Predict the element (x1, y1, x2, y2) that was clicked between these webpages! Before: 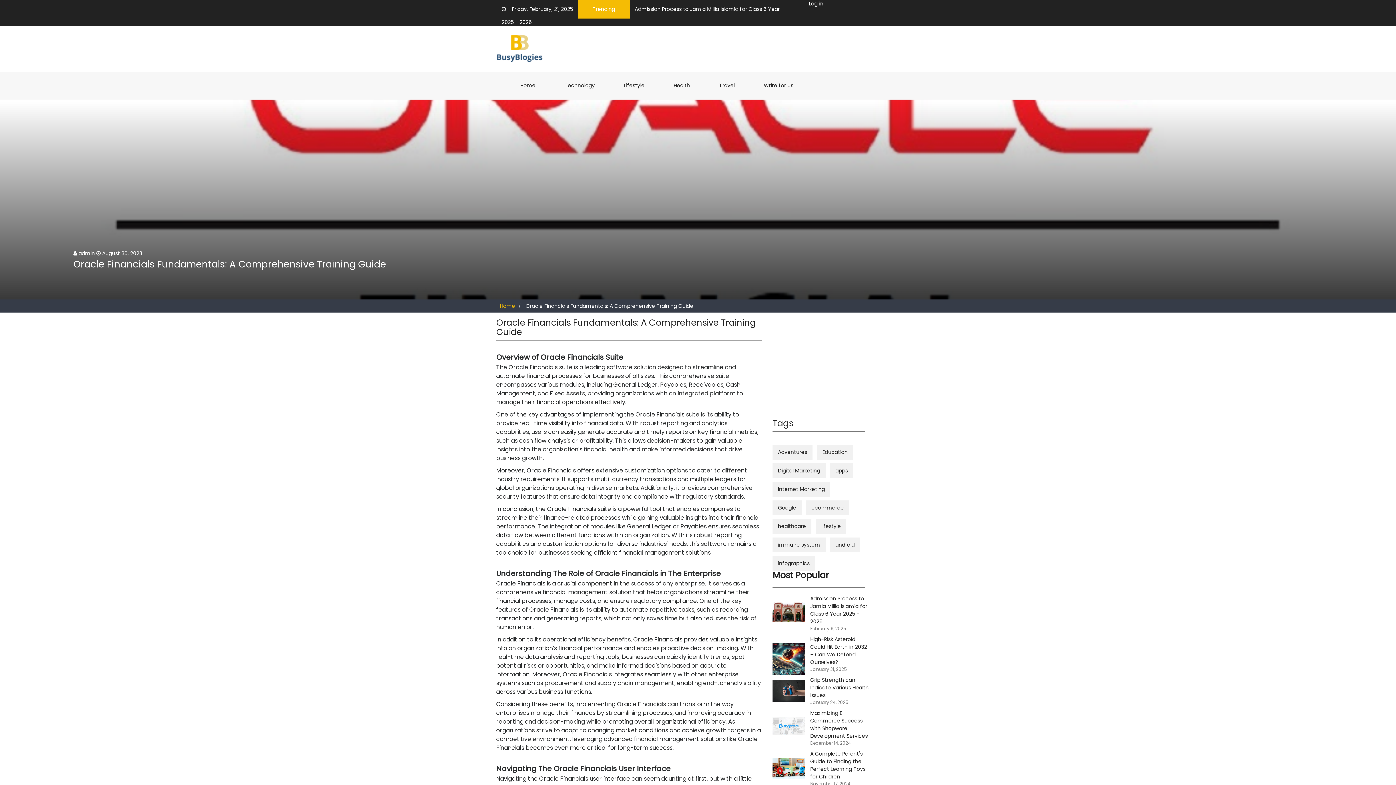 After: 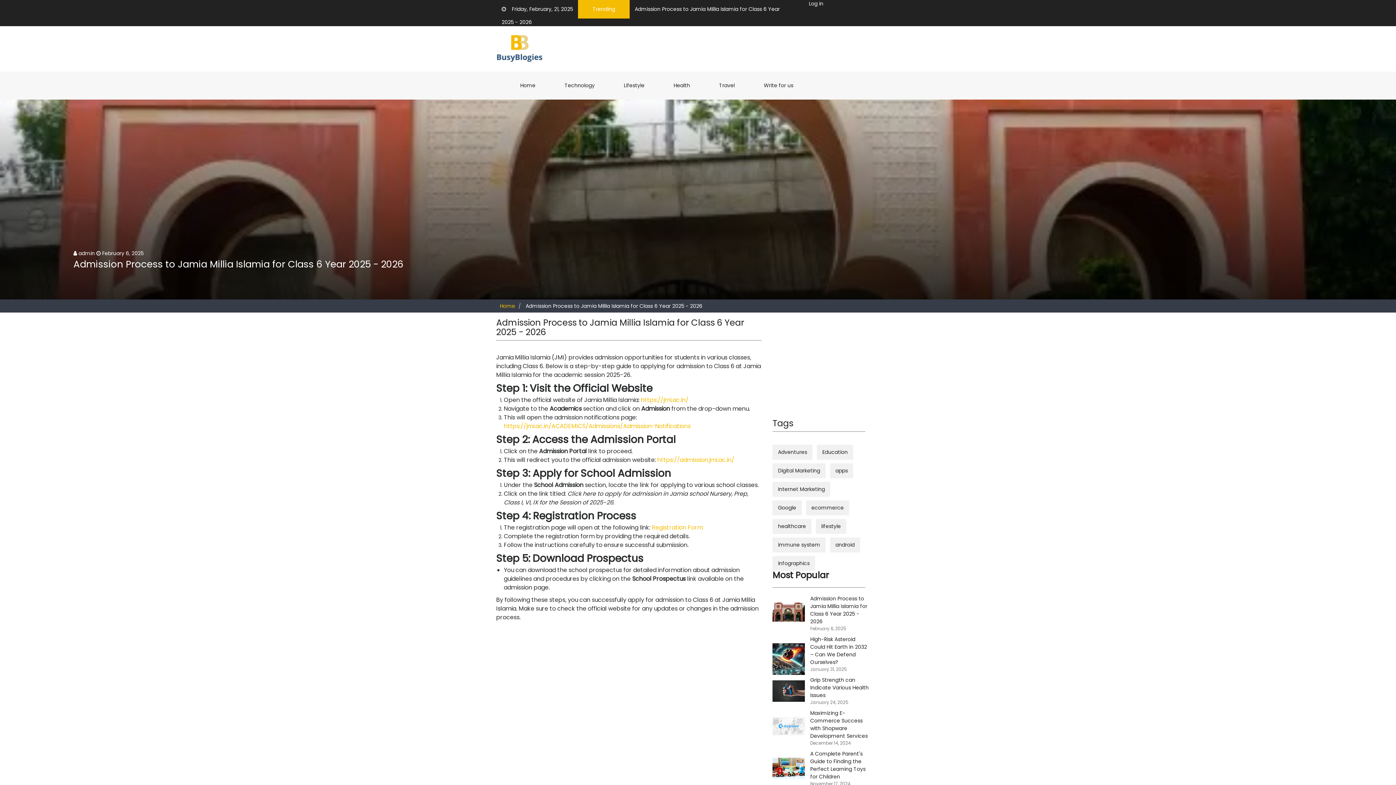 Action: bbox: (828, 595, 885, 625) label: Admission Process to Jamia Millia Islamia for Class 6 Year 2025 - 2026